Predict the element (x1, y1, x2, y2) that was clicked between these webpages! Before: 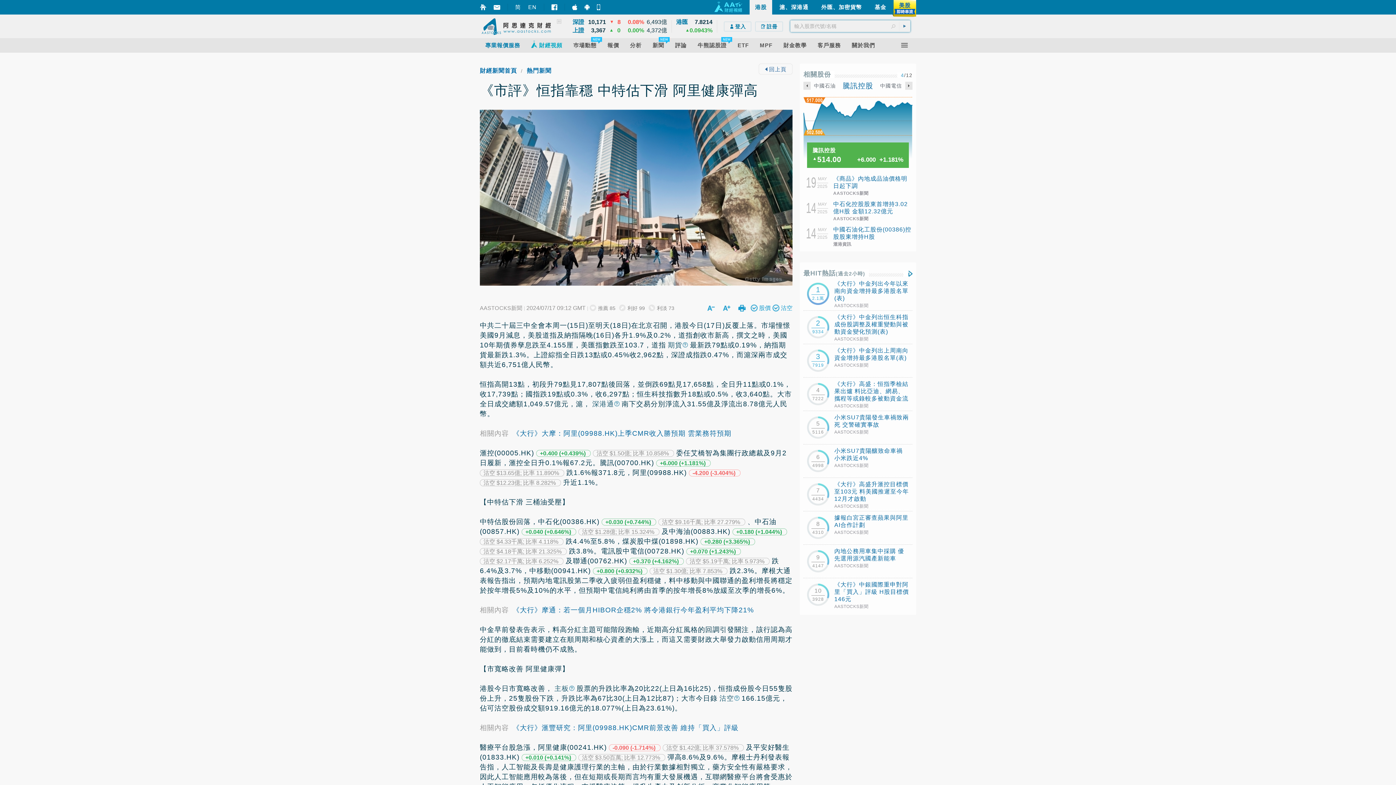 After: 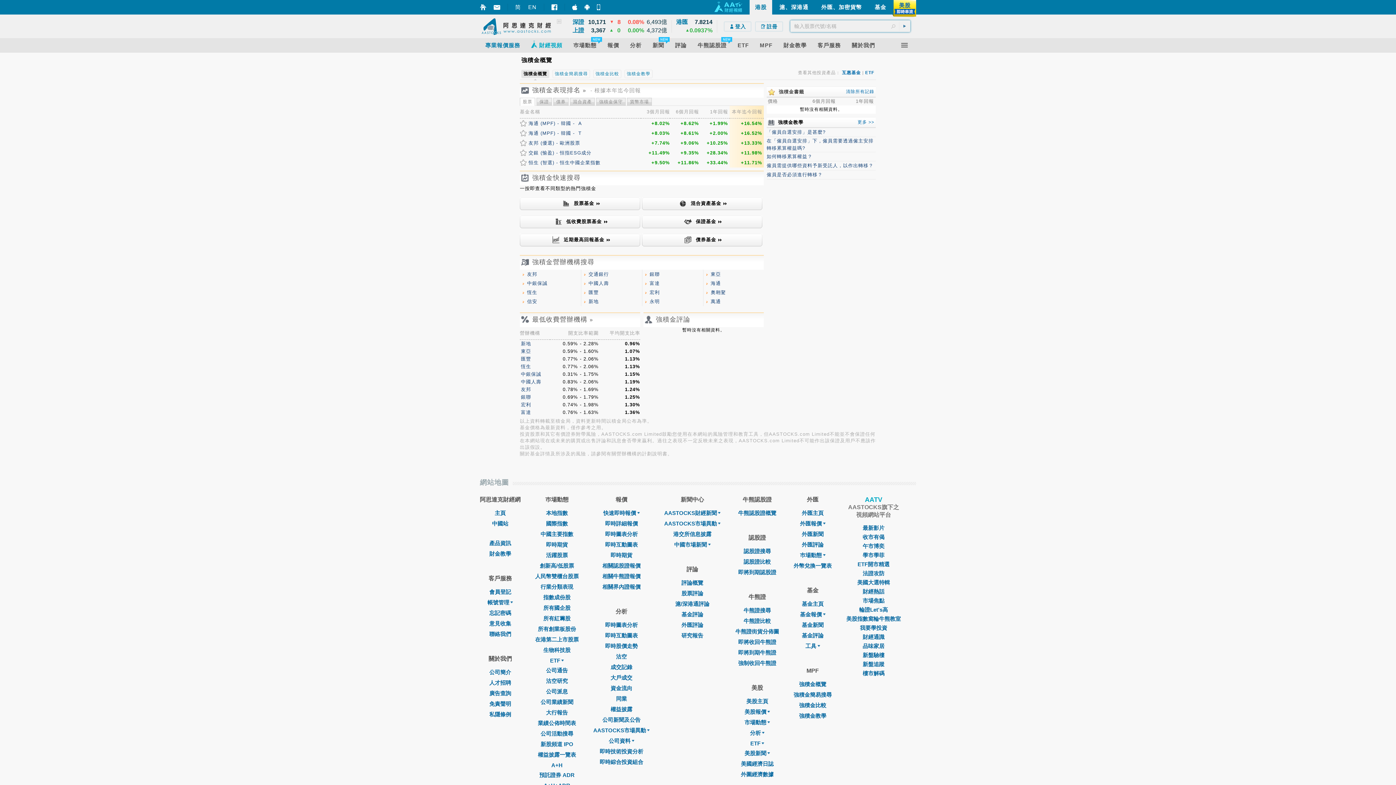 Action: bbox: (754, 42, 778, 48) label: MPF